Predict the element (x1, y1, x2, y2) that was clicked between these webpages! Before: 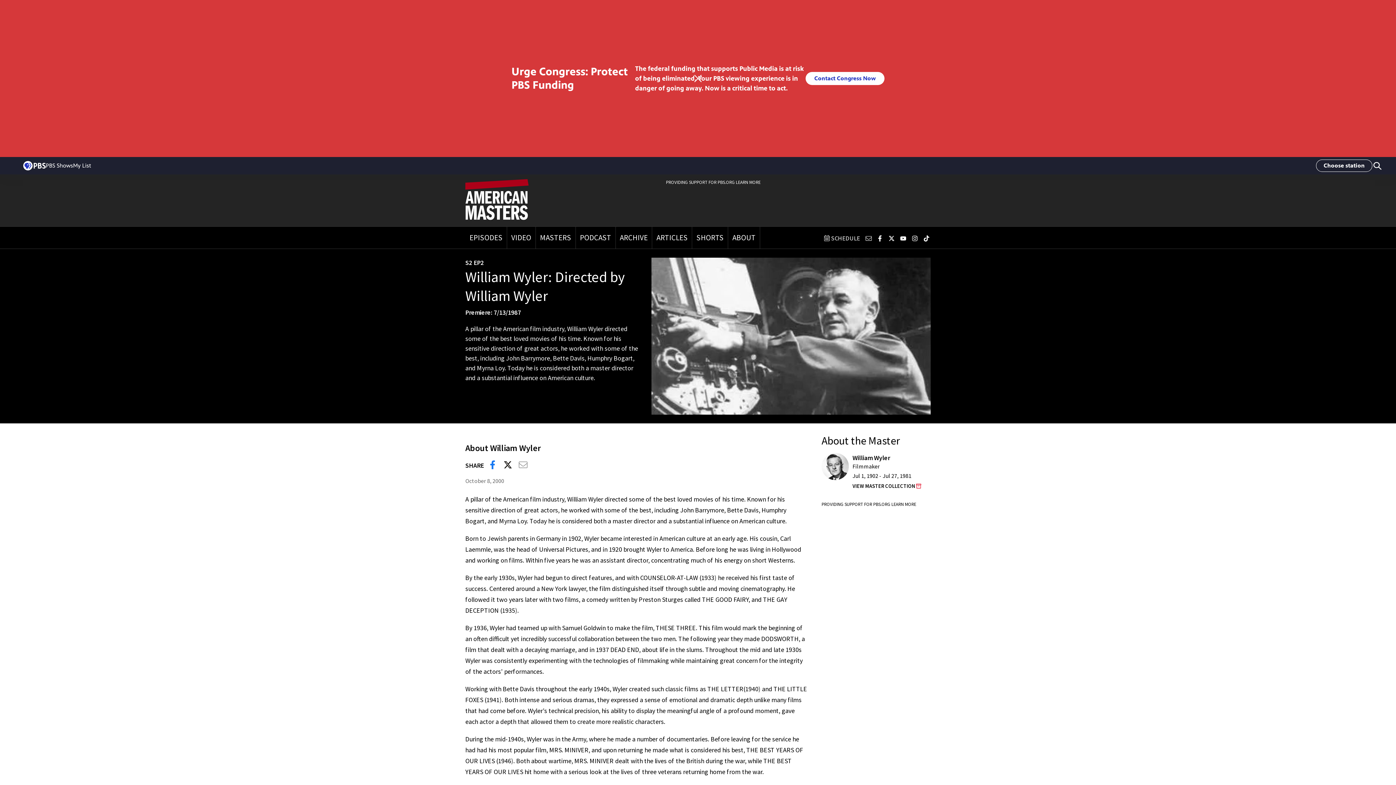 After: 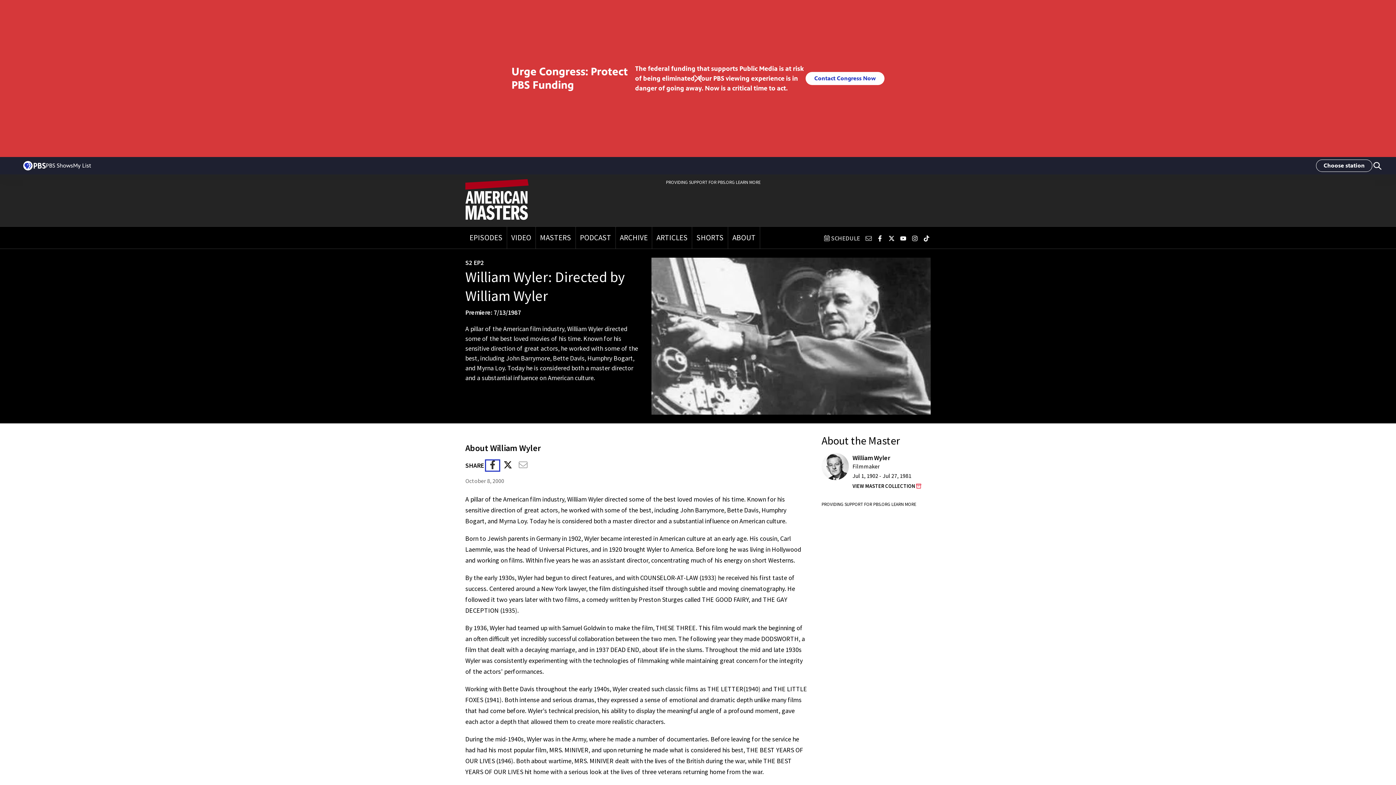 Action: bbox: (486, 460, 499, 471) label: Share via facebook